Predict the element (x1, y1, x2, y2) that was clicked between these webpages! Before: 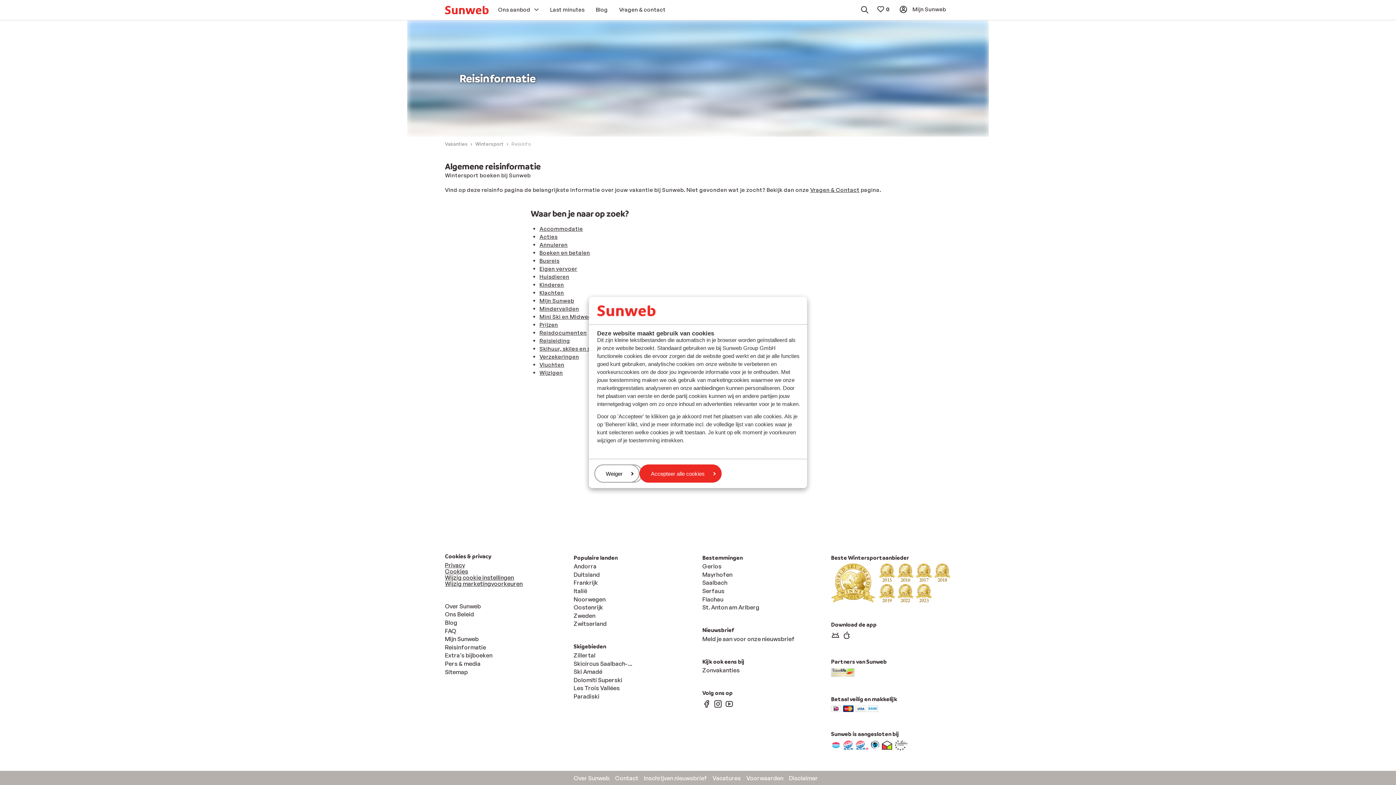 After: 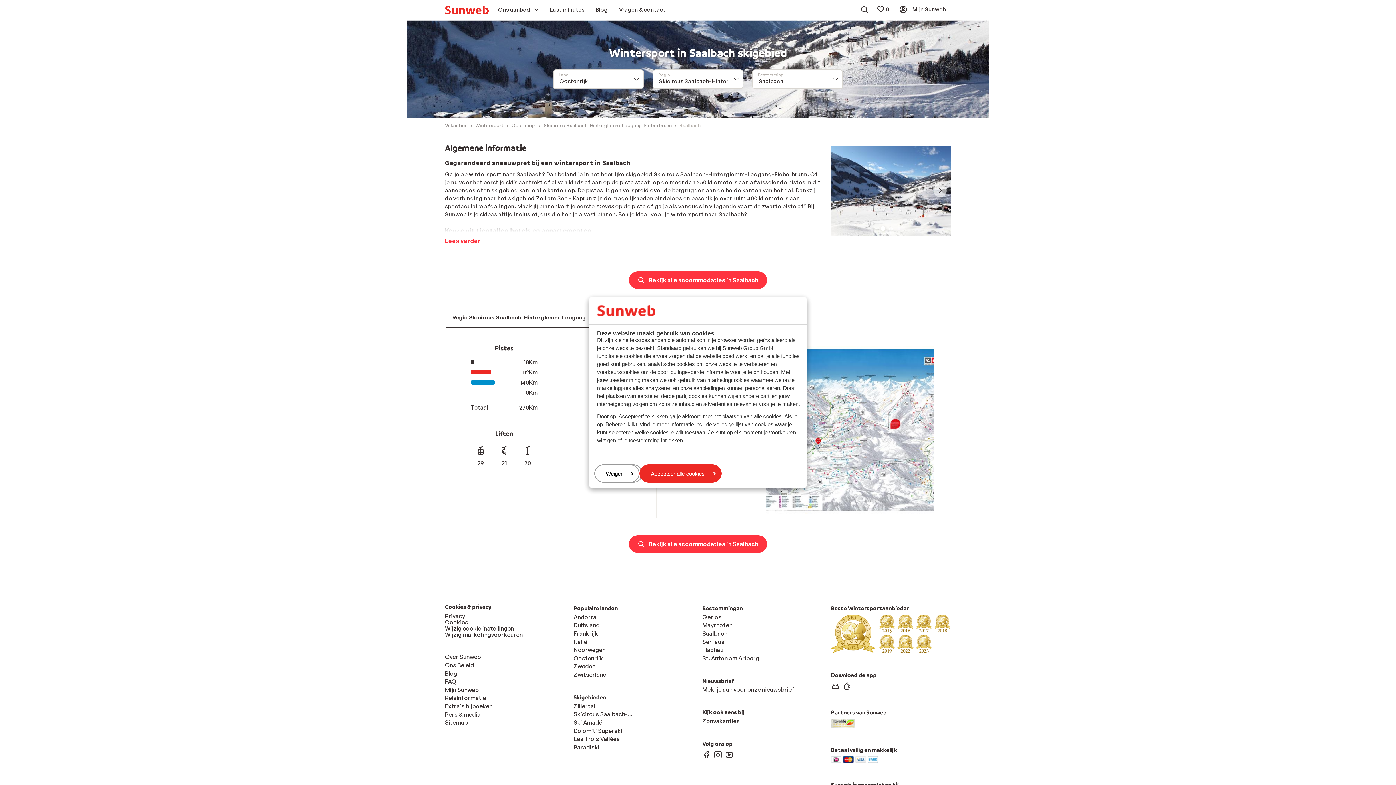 Action: label: Saalbach bbox: (702, 579, 727, 586)